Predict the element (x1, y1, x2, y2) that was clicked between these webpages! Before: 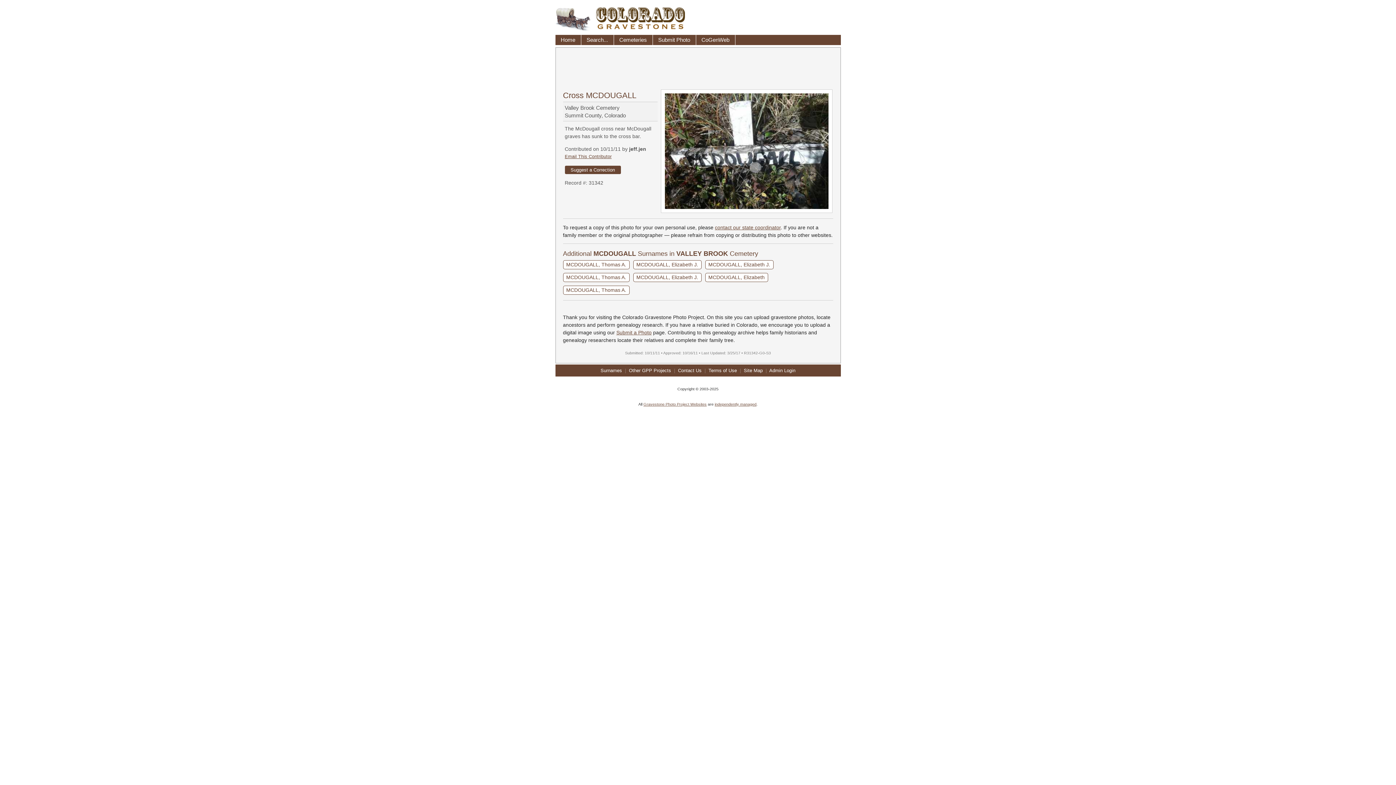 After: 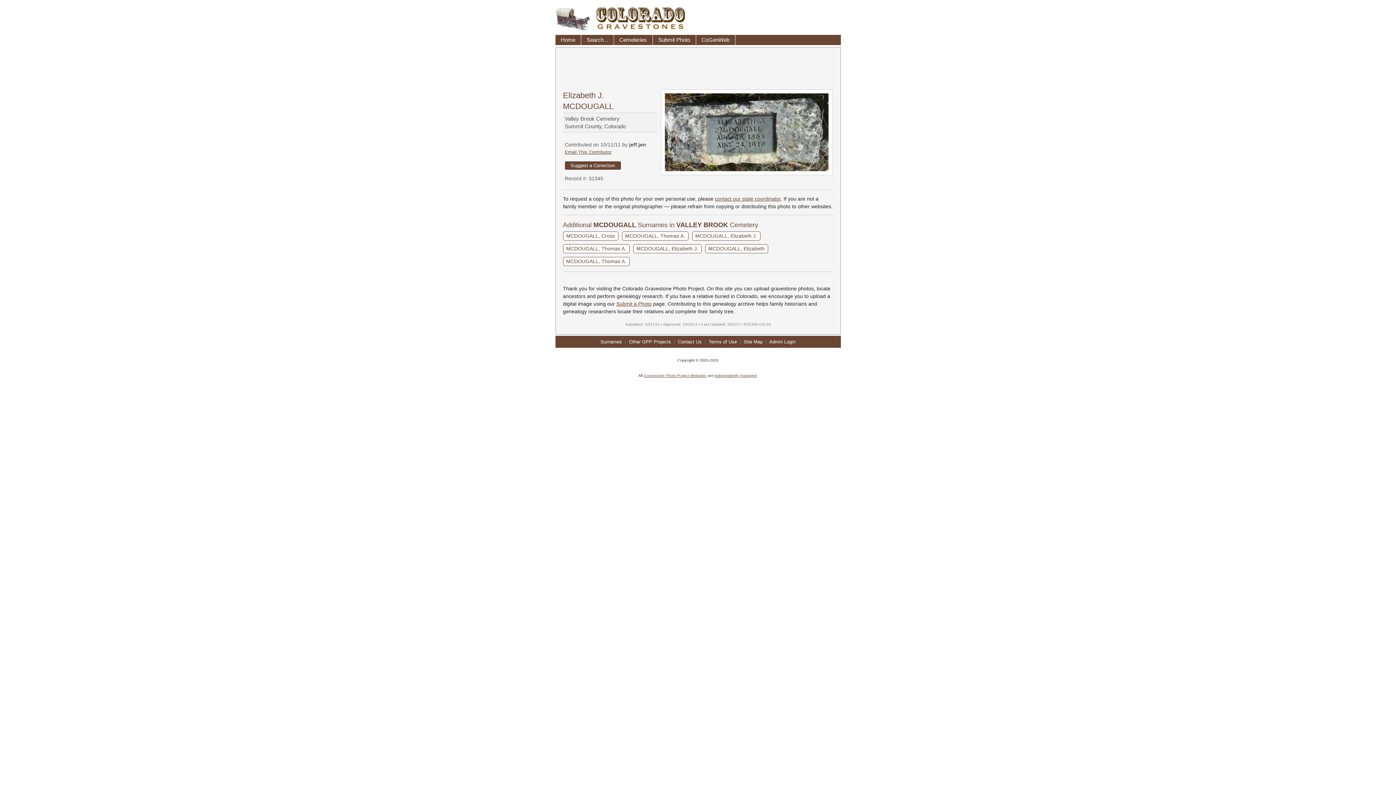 Action: label: MCDOUGALL, Elizabeth J. bbox: (705, 260, 773, 269)